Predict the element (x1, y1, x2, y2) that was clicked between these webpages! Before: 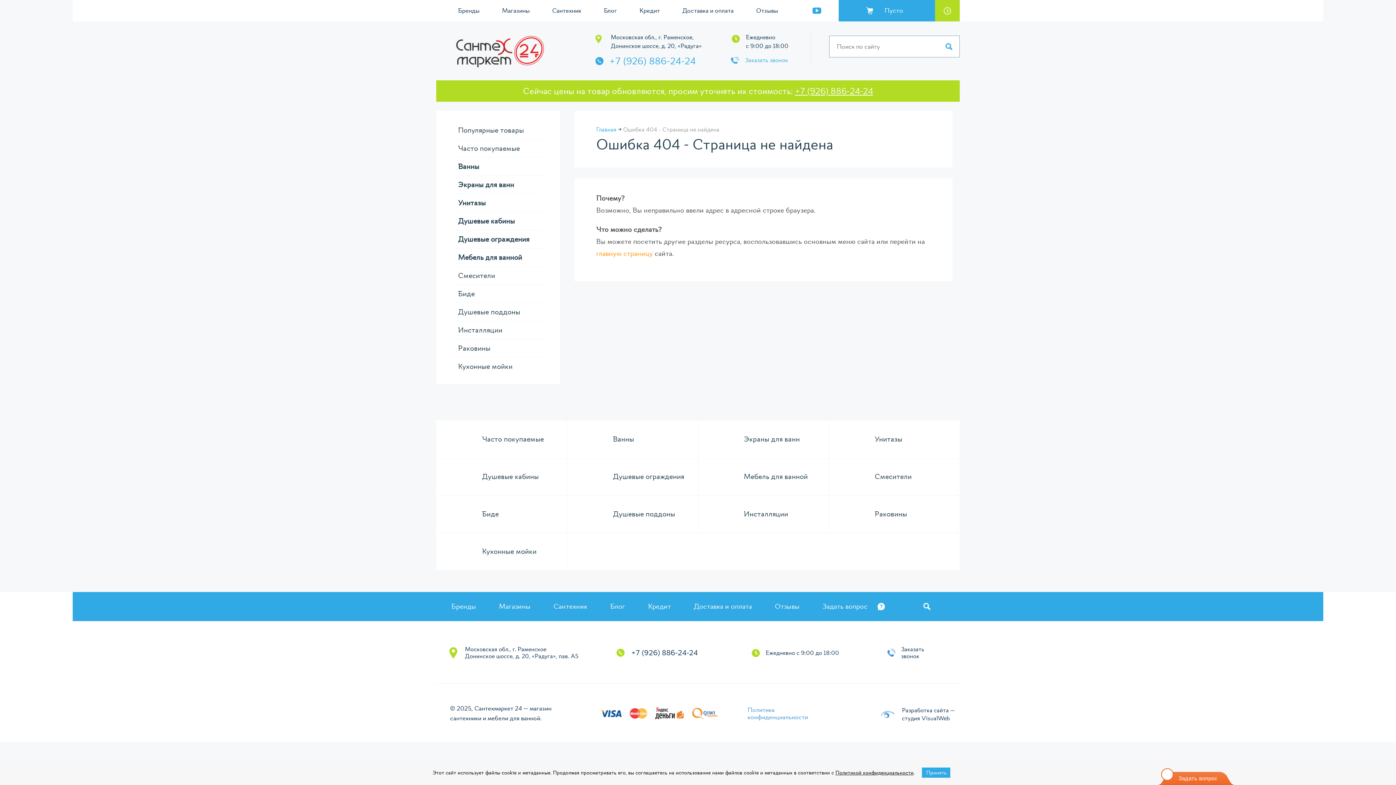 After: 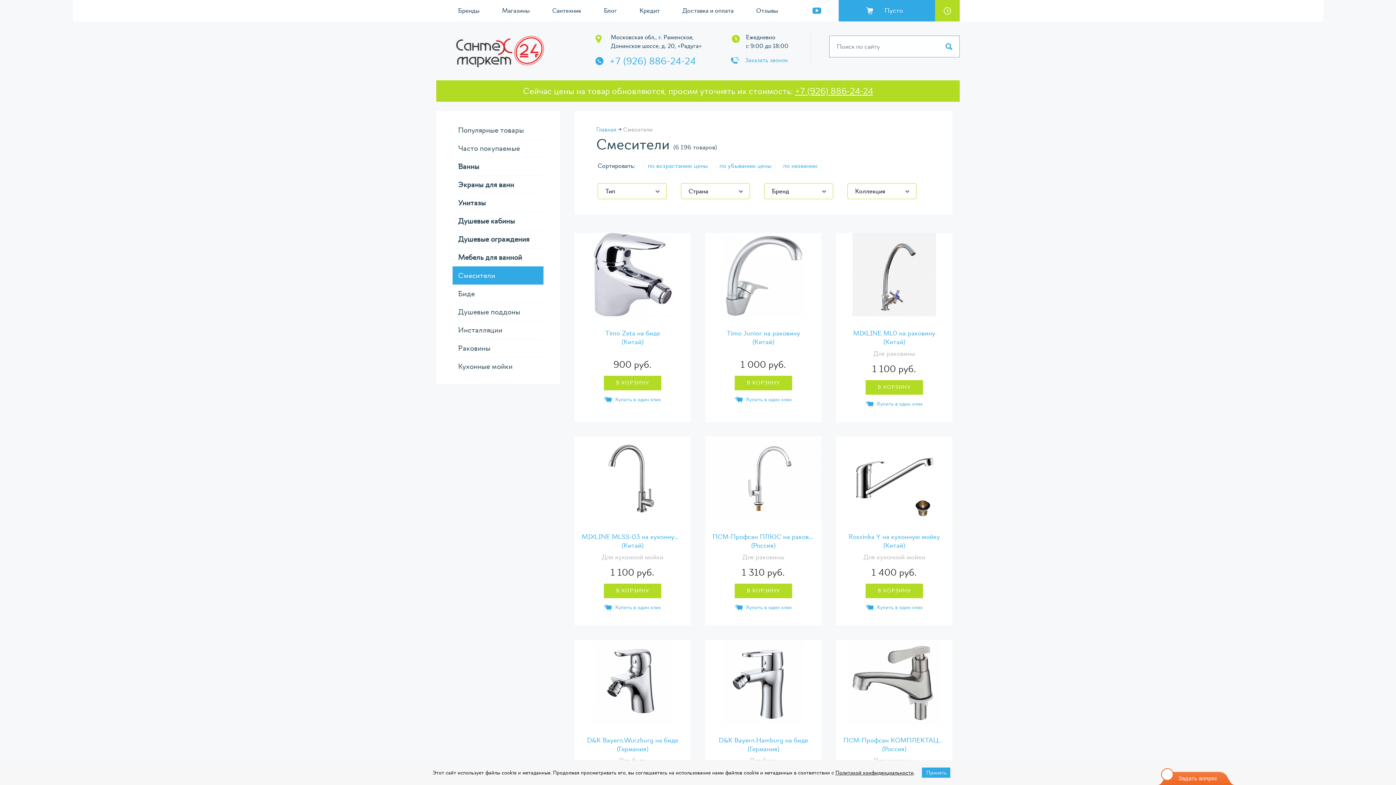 Action: bbox: (458, 266, 538, 284) label: Смесители